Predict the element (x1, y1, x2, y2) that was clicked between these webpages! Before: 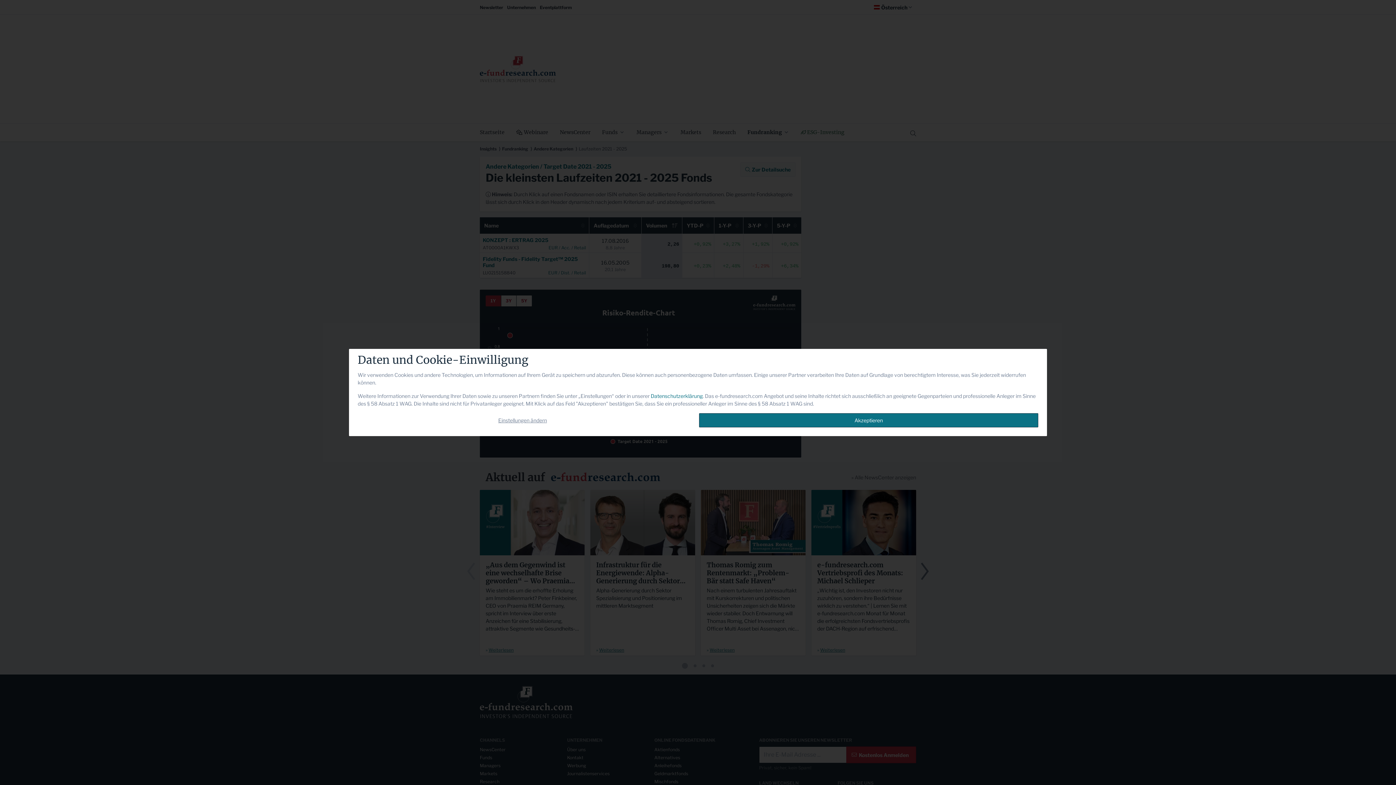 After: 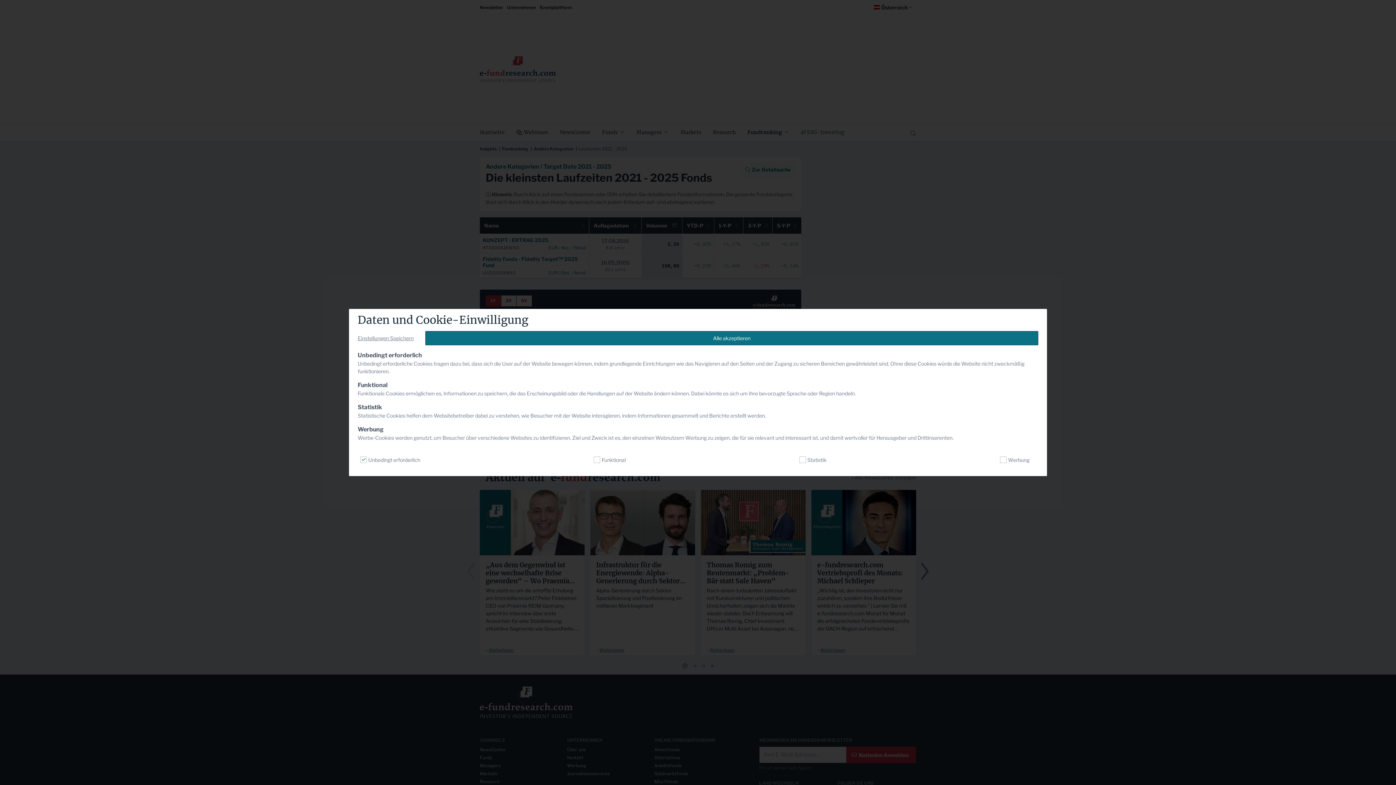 Action: bbox: (357, 416, 687, 424) label: Einstellungen ändern